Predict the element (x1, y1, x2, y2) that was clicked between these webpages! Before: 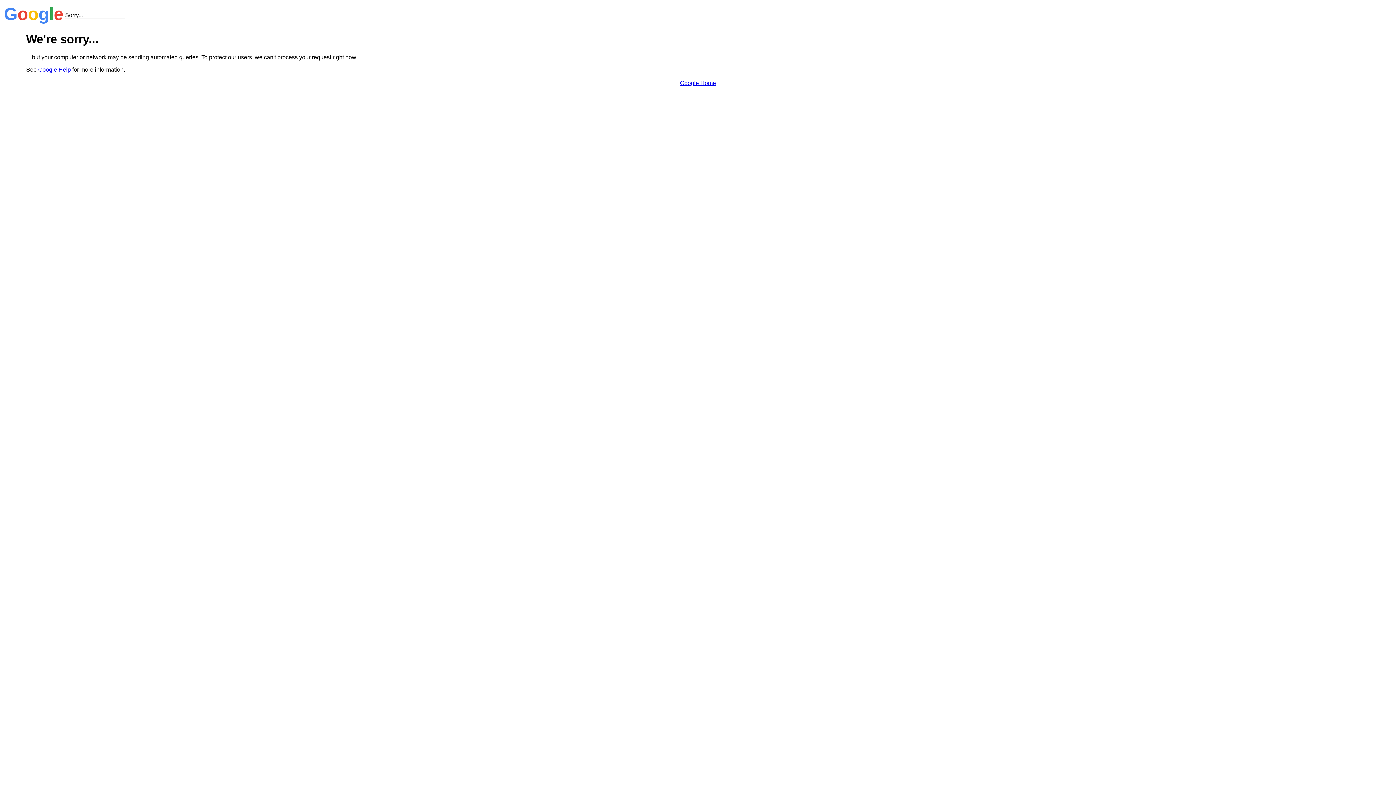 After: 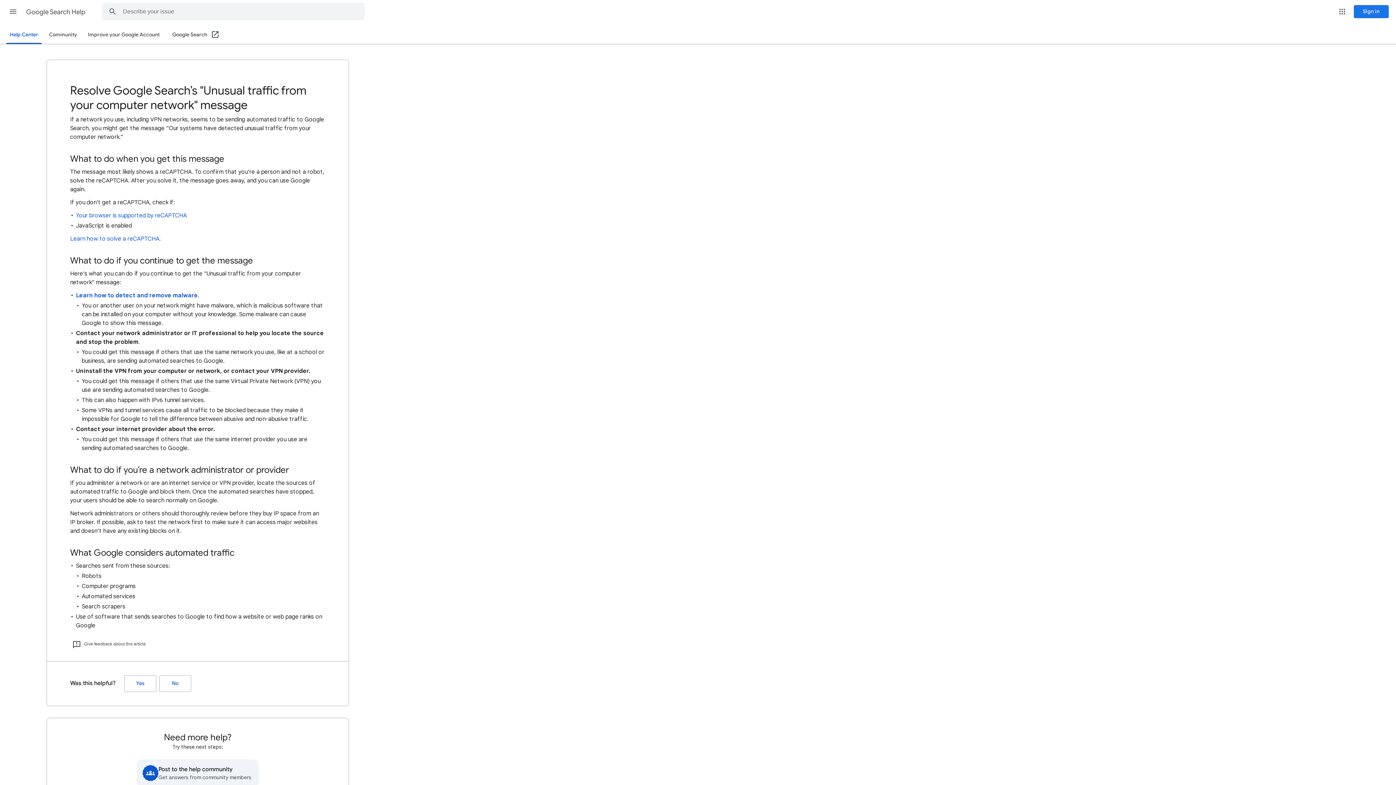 Action: bbox: (38, 66, 70, 72) label: Google Help